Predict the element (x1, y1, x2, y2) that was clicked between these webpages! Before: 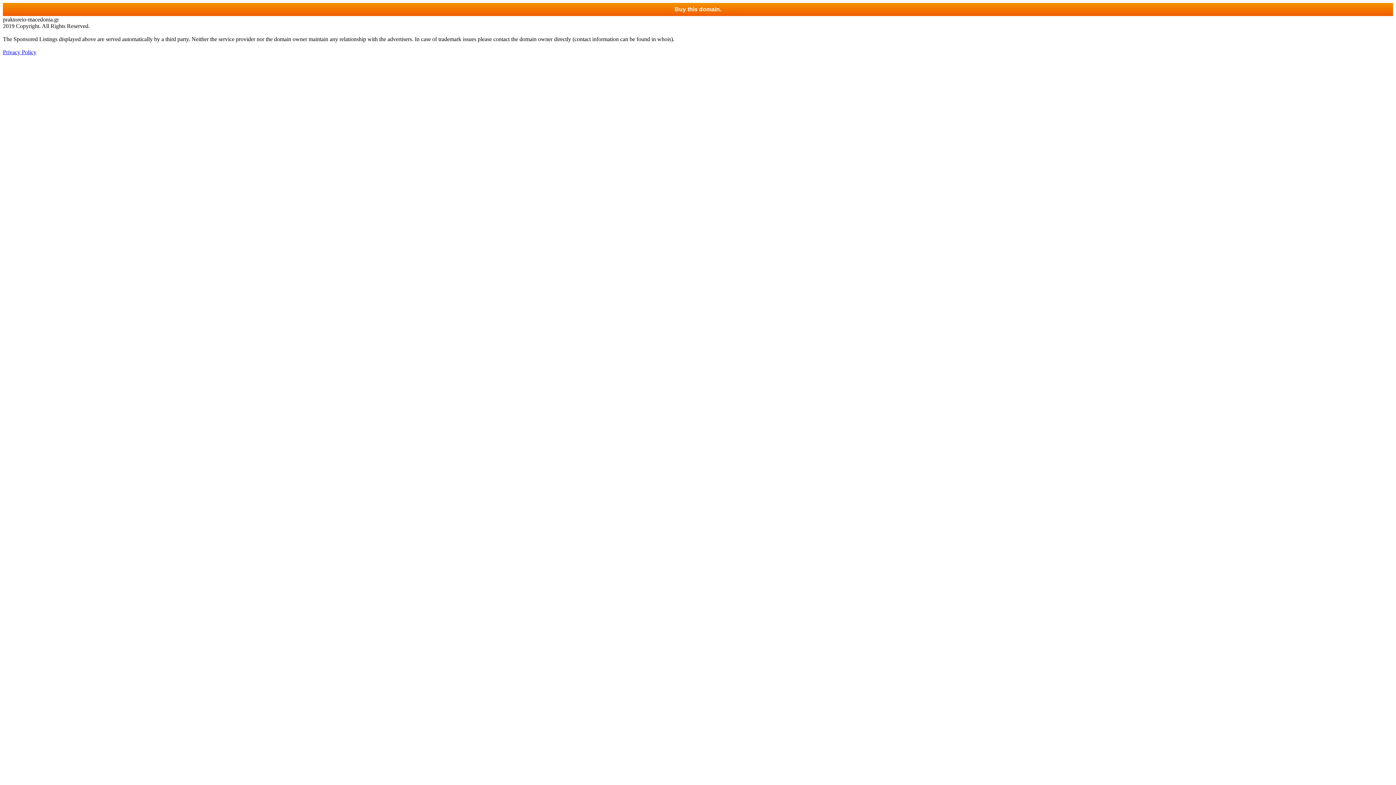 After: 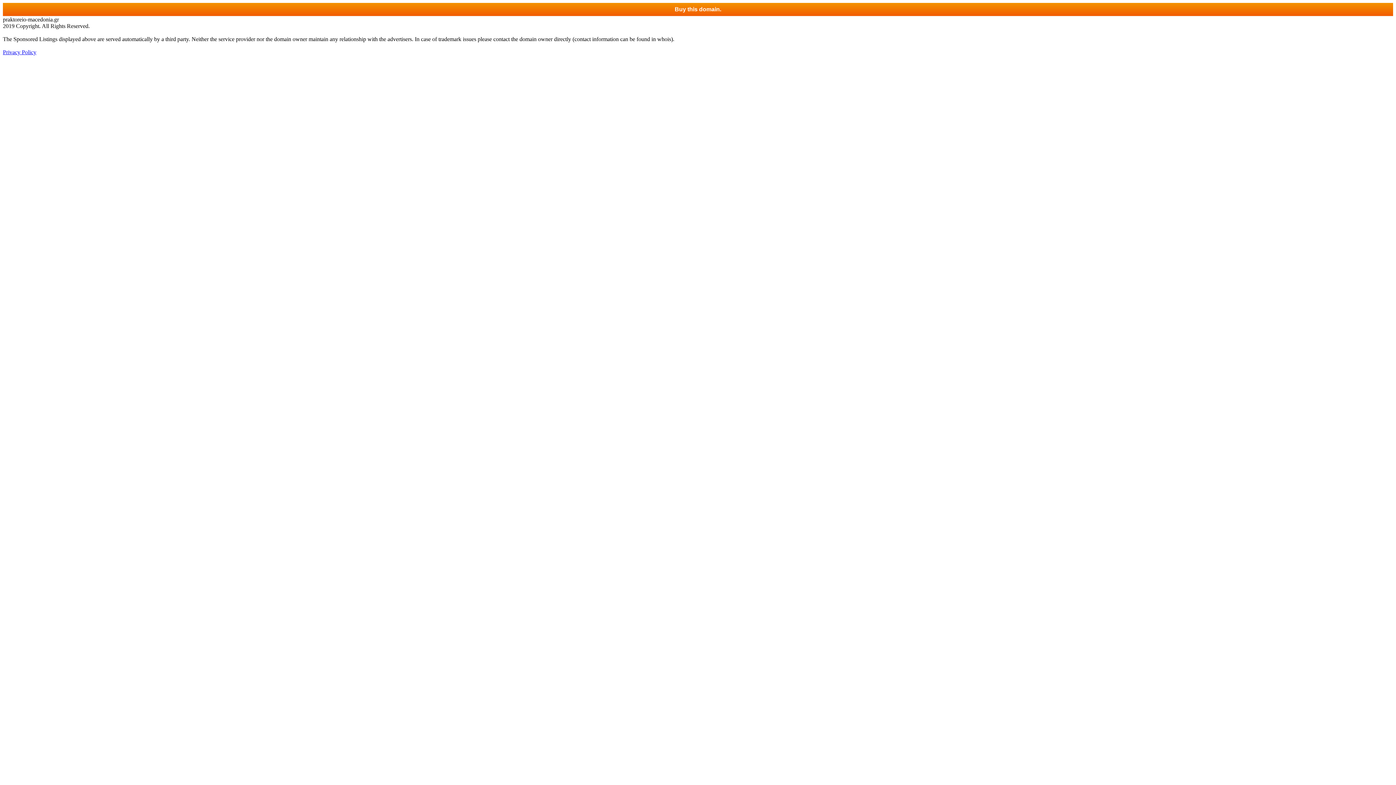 Action: bbox: (2, 2, 1393, 16) label: Buy this domain.